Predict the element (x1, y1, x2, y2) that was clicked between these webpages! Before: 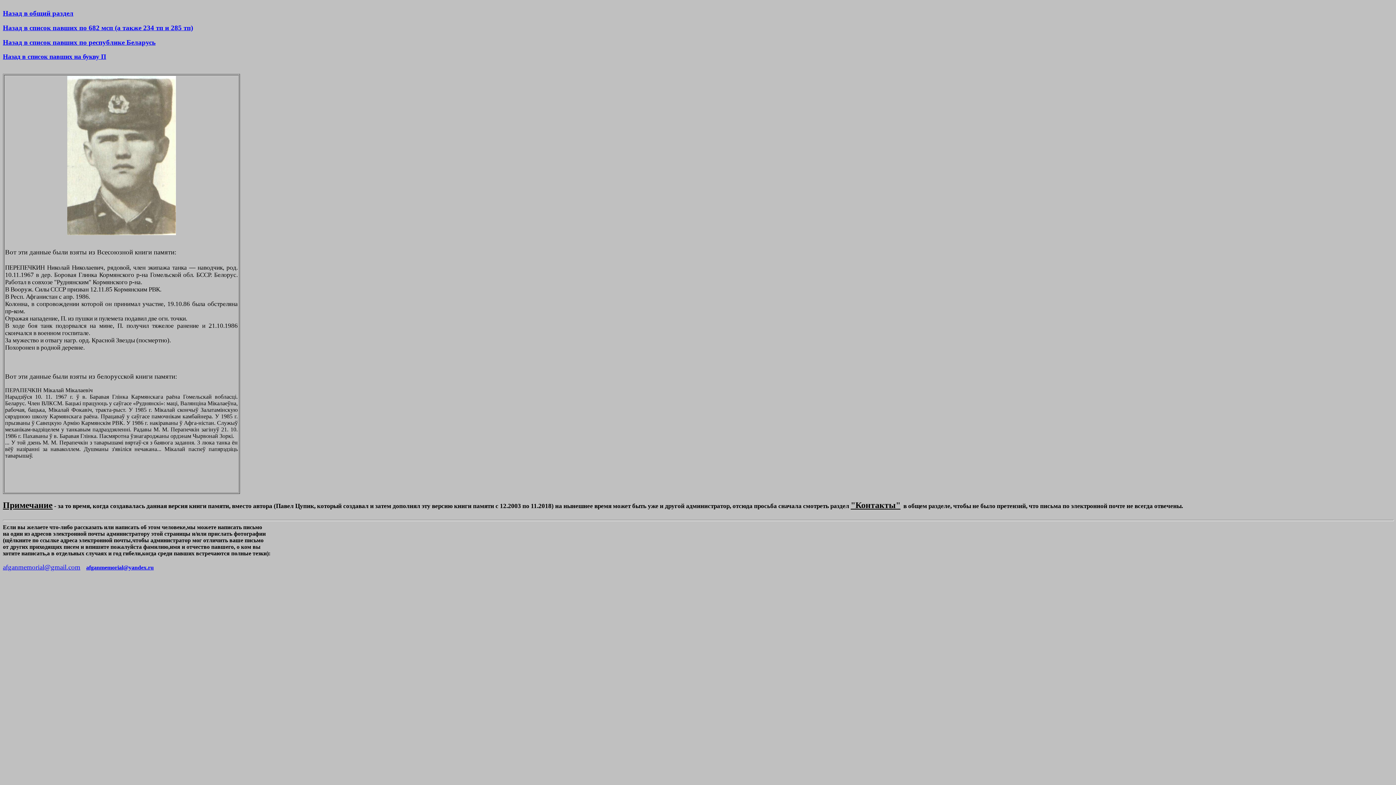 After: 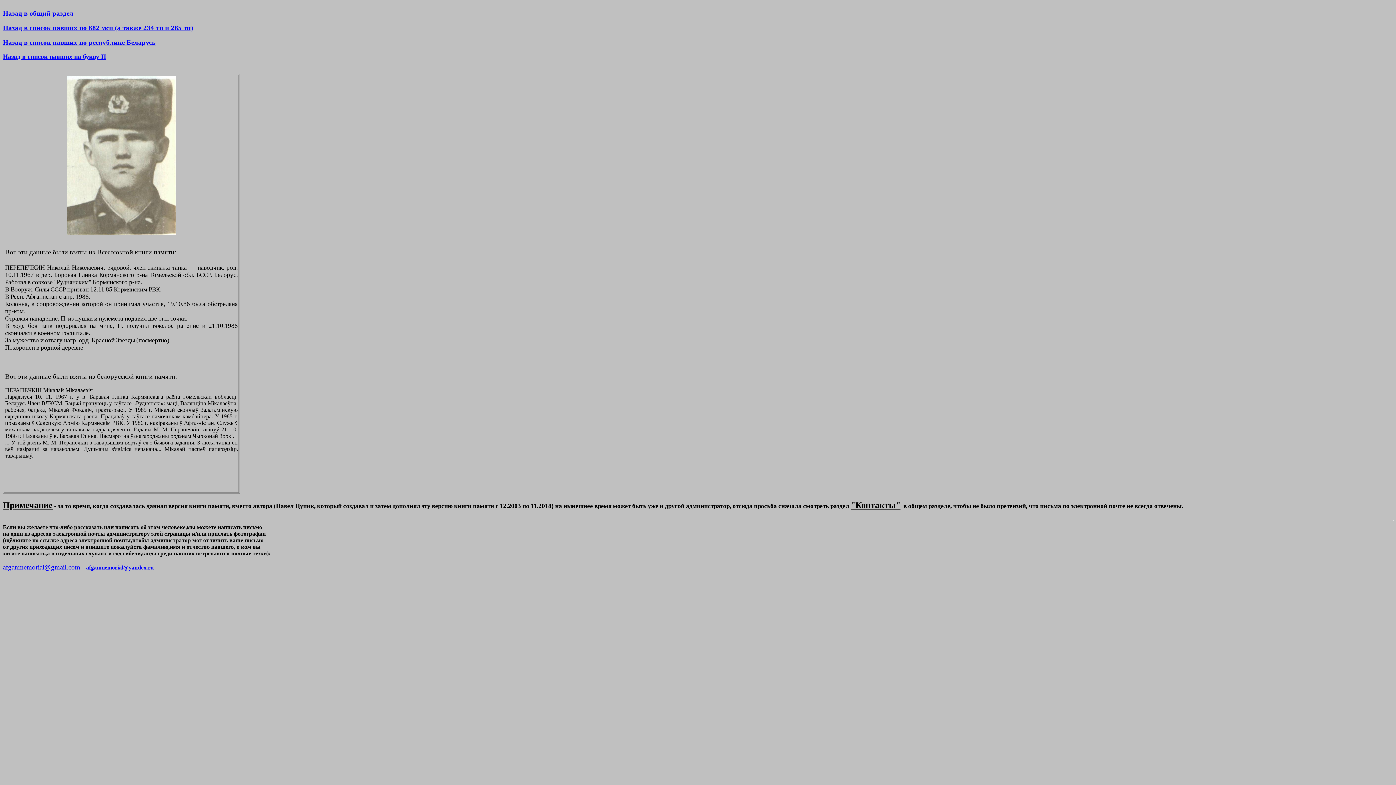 Action: bbox: (86, 564, 153, 570) label: afganmemorial@yandex.ru